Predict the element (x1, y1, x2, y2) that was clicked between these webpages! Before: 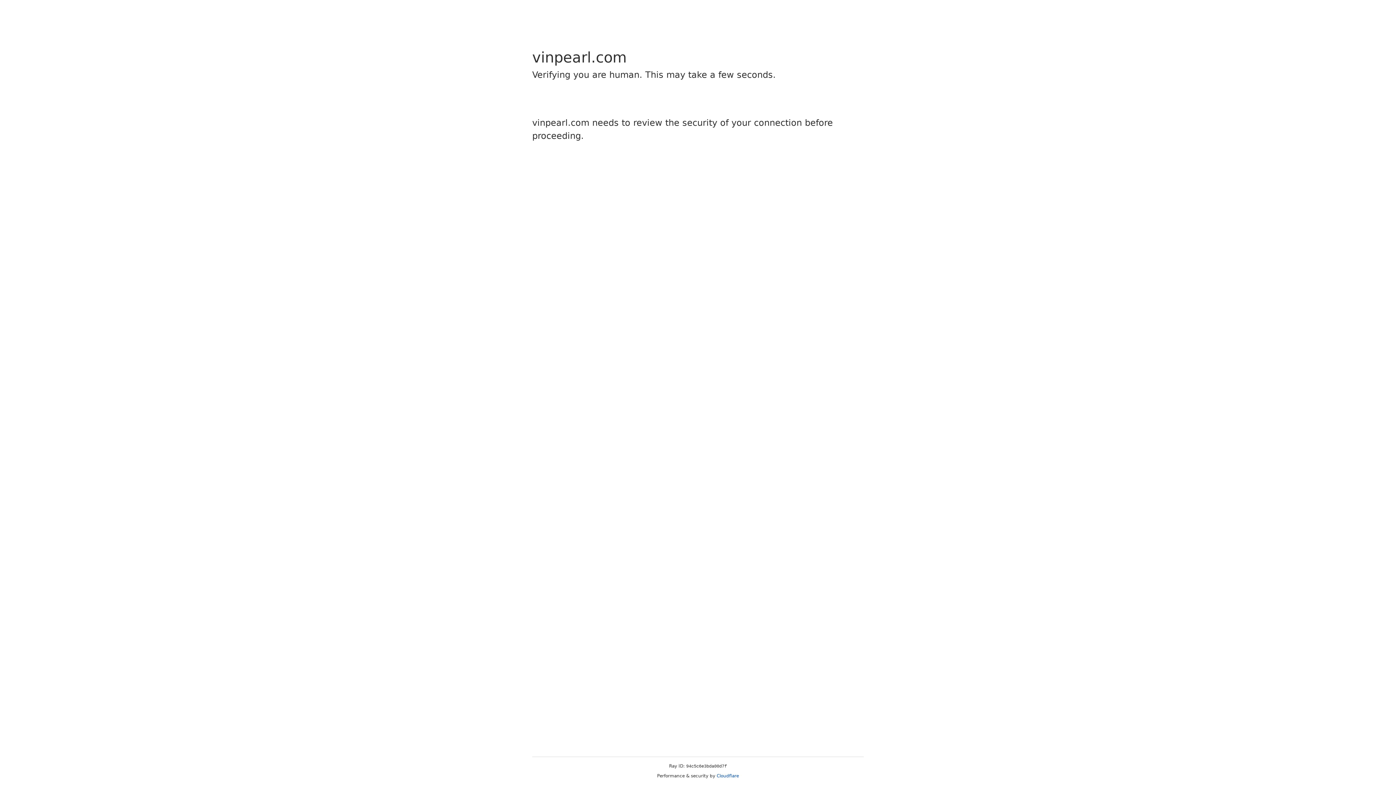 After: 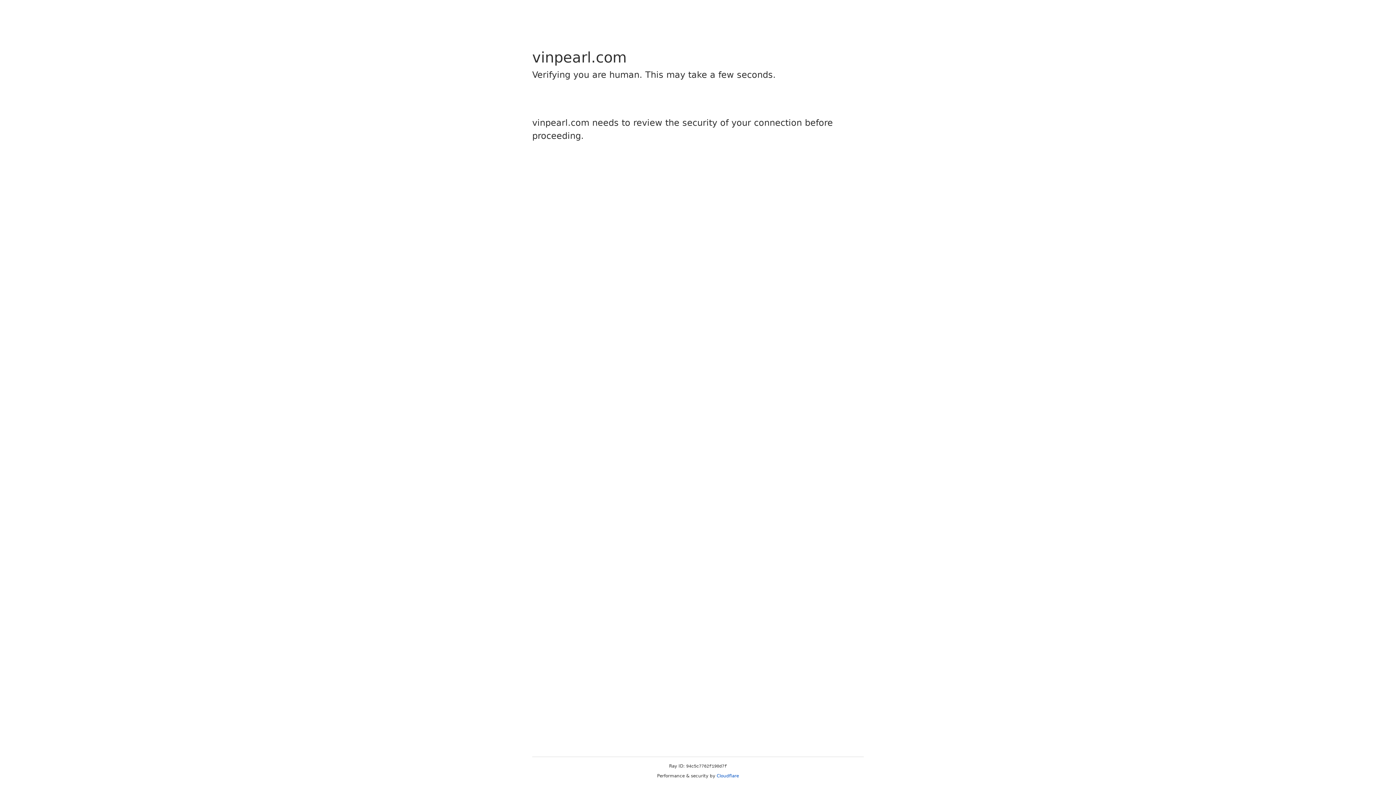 Action: label: Cloudflare bbox: (716, 773, 739, 778)